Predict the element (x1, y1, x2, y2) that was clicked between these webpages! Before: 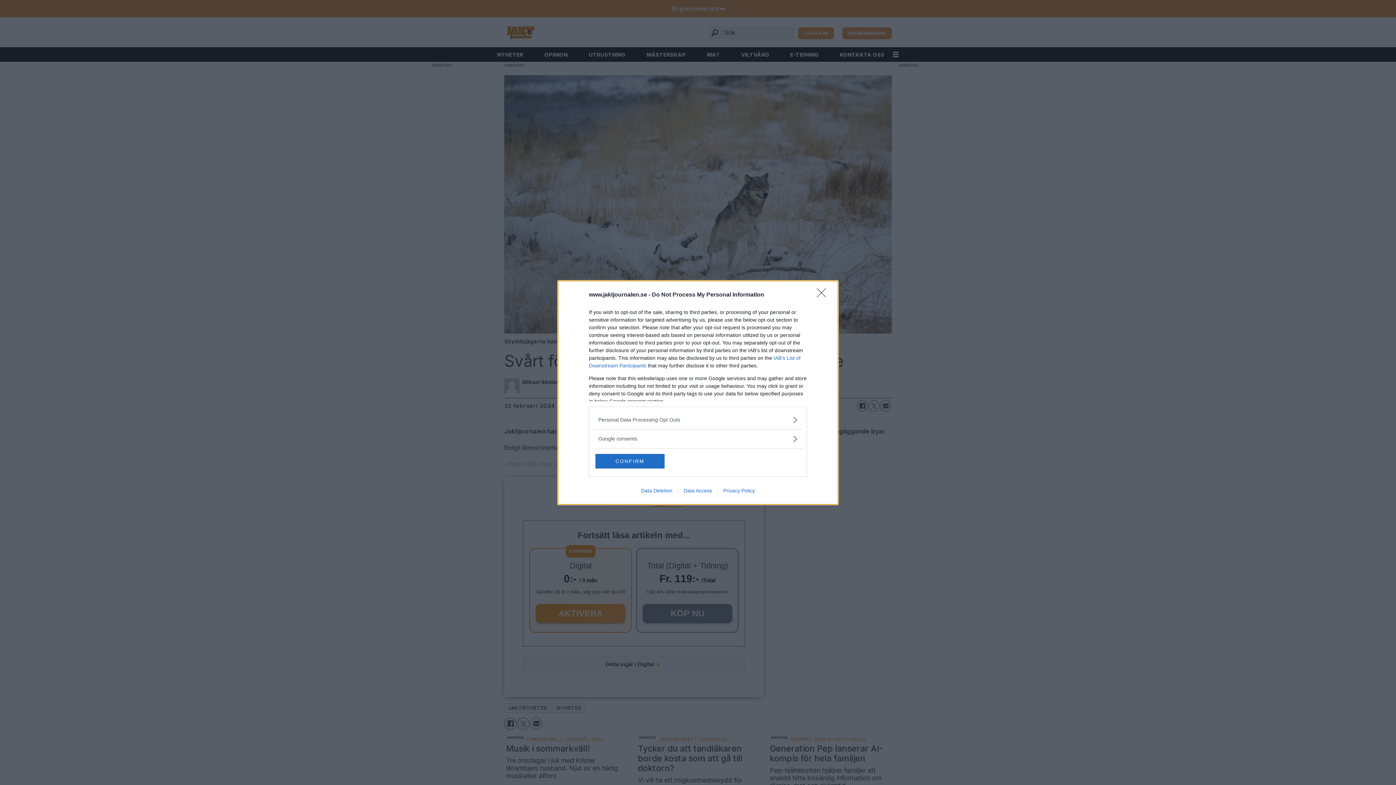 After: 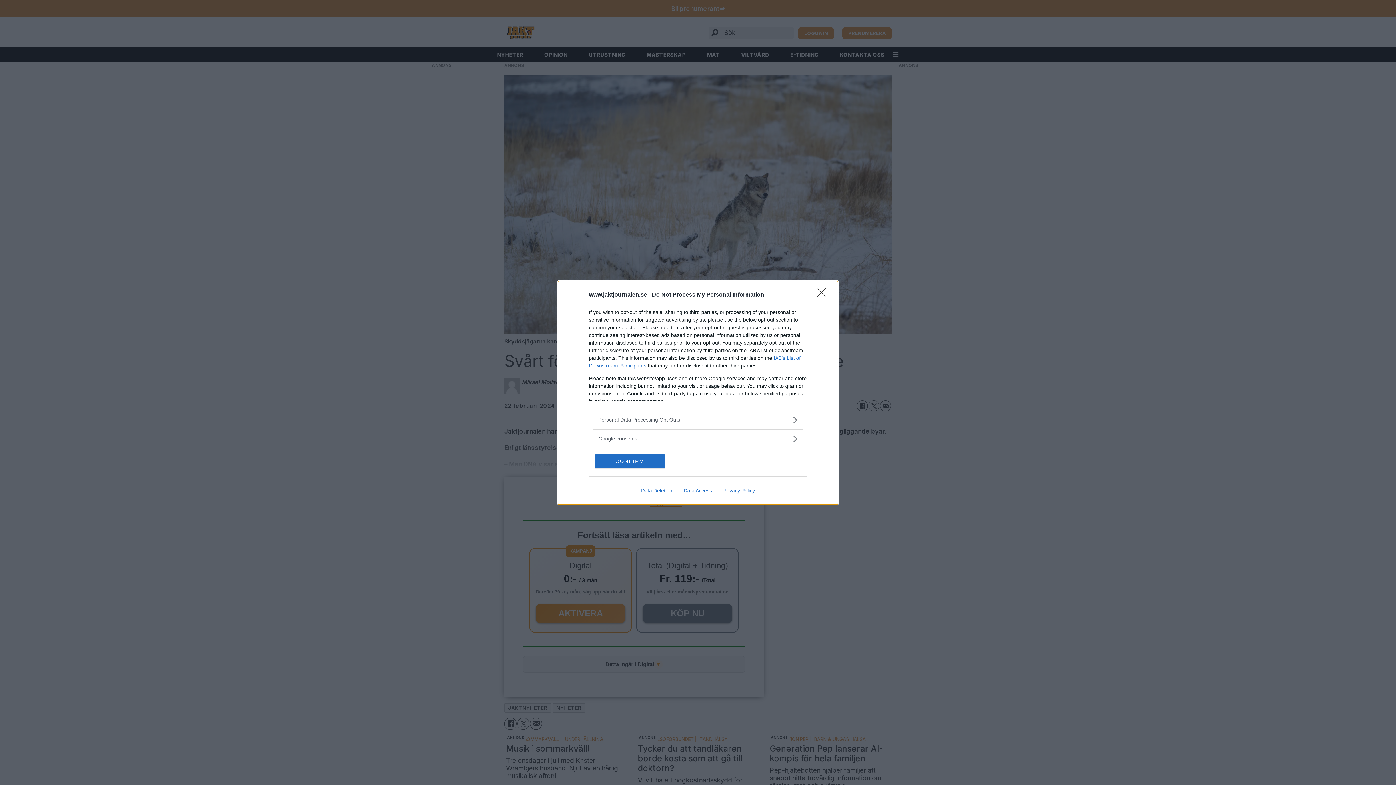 Action: bbox: (678, 487, 717, 493) label: Data Access